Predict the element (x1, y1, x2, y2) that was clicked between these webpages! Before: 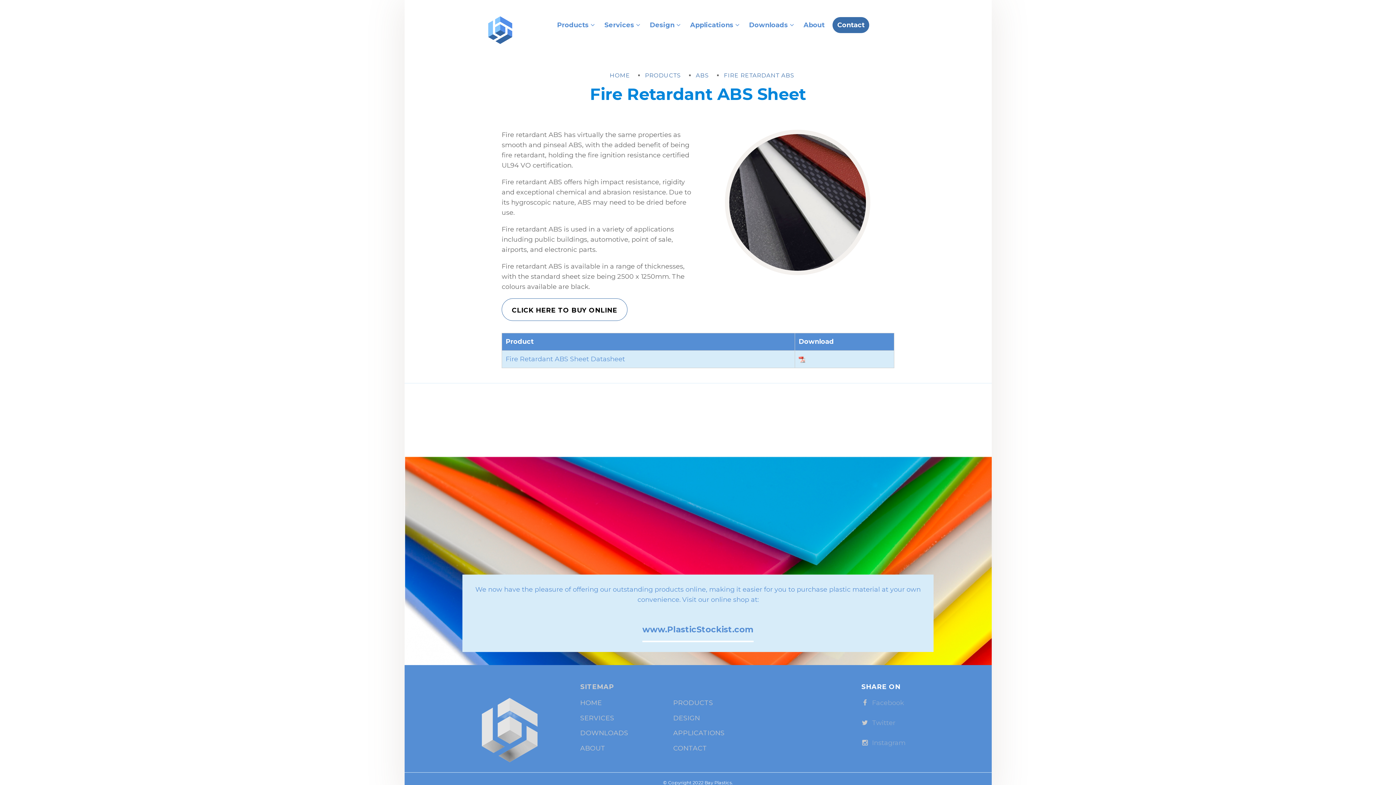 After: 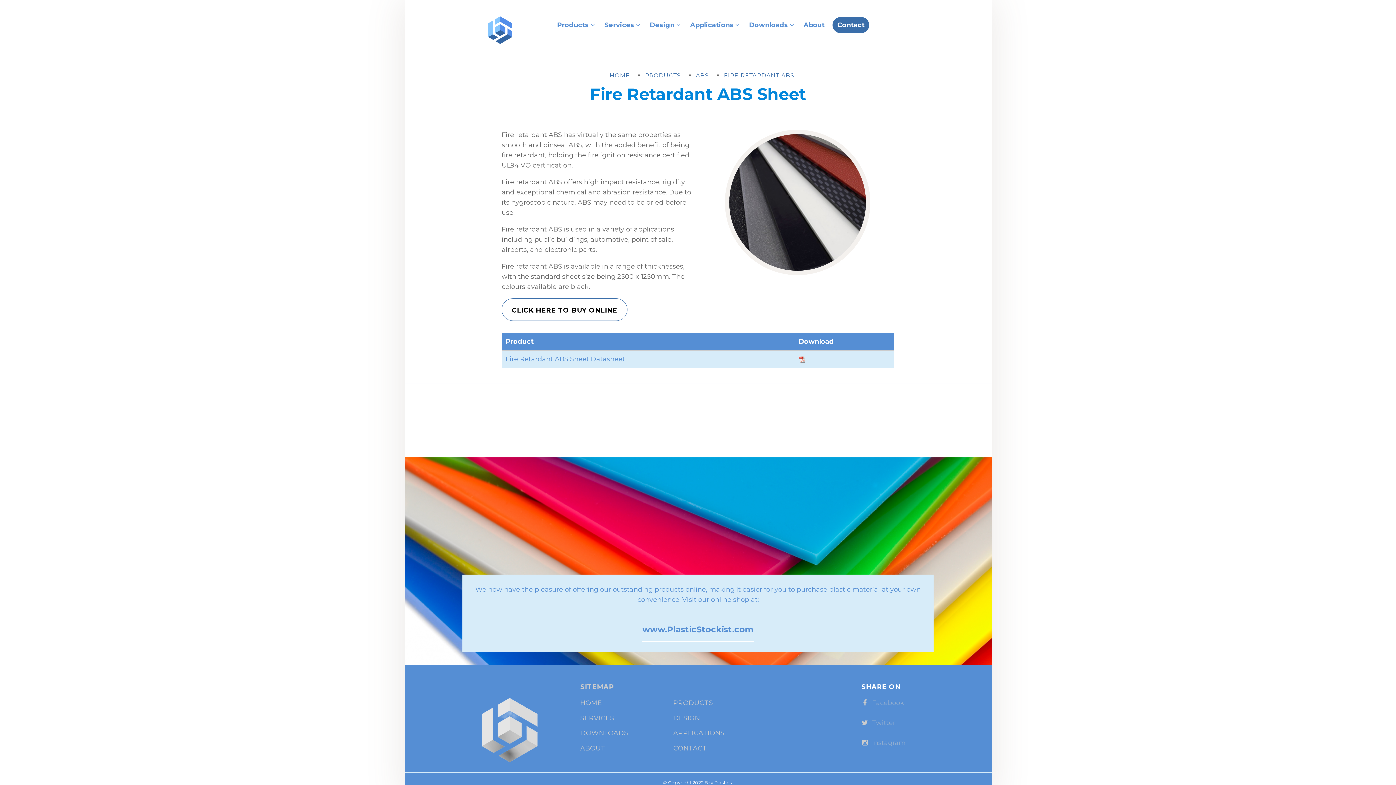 Action: bbox: (505, 355, 625, 363) label: Fire Retardant ABS Sheet Datasheet